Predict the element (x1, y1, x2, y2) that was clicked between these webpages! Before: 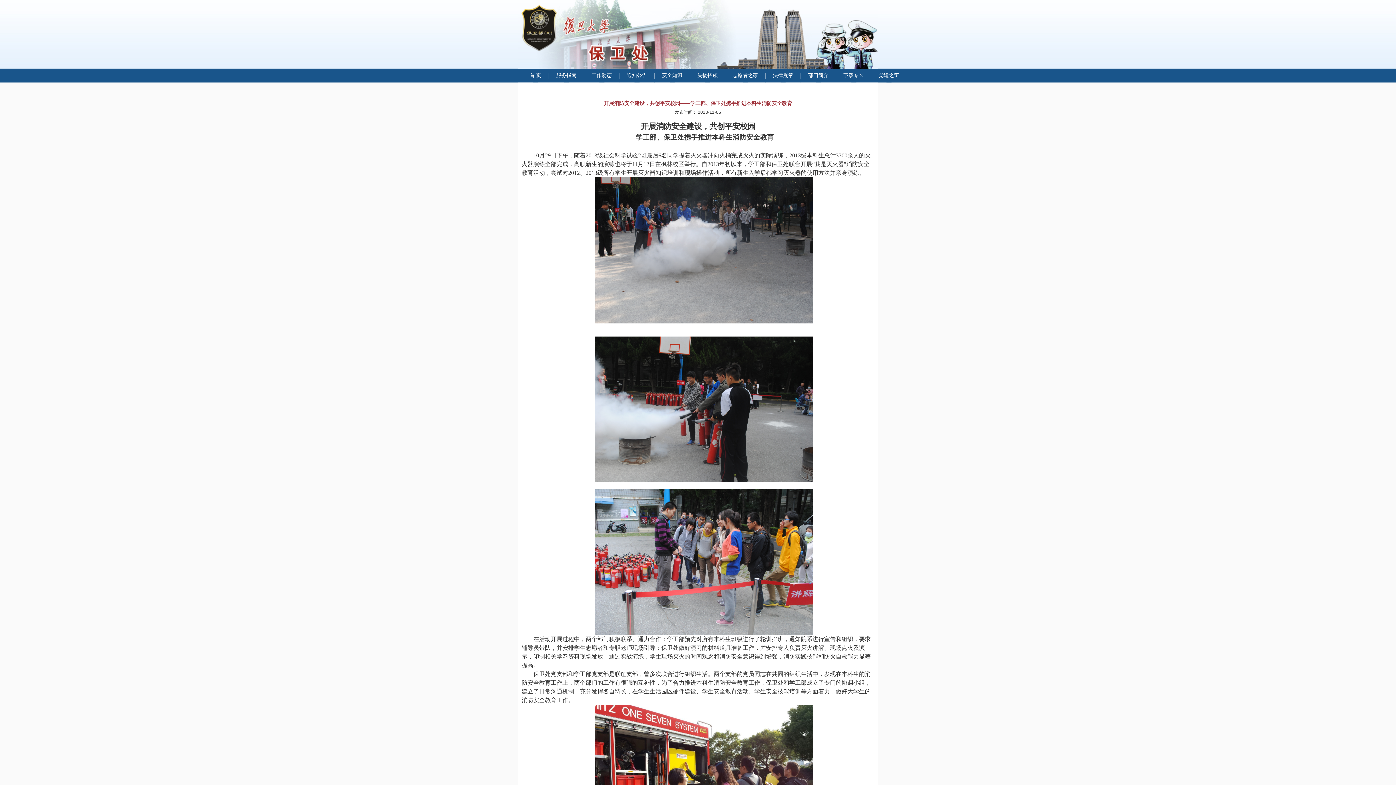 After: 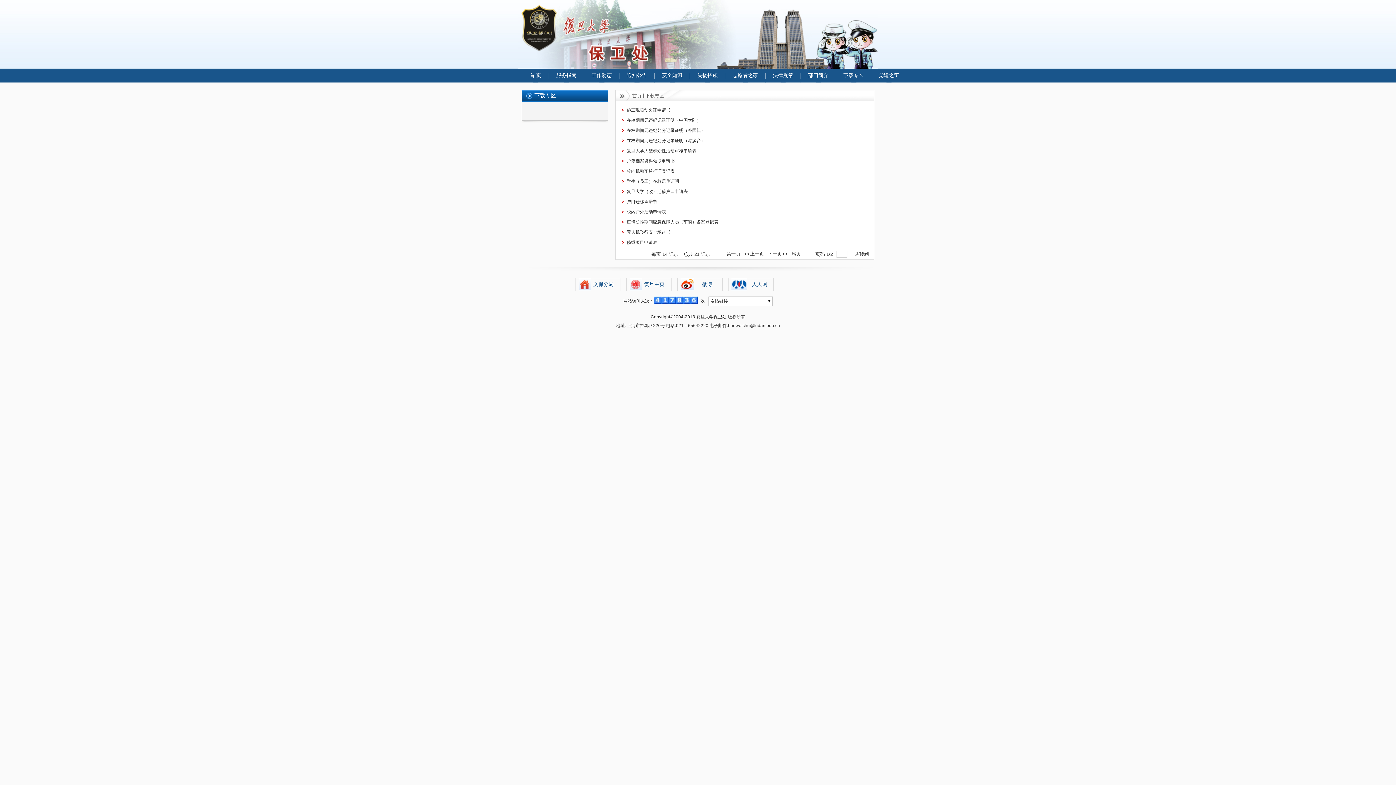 Action: bbox: (836, 68, 871, 82) label: 下载专区